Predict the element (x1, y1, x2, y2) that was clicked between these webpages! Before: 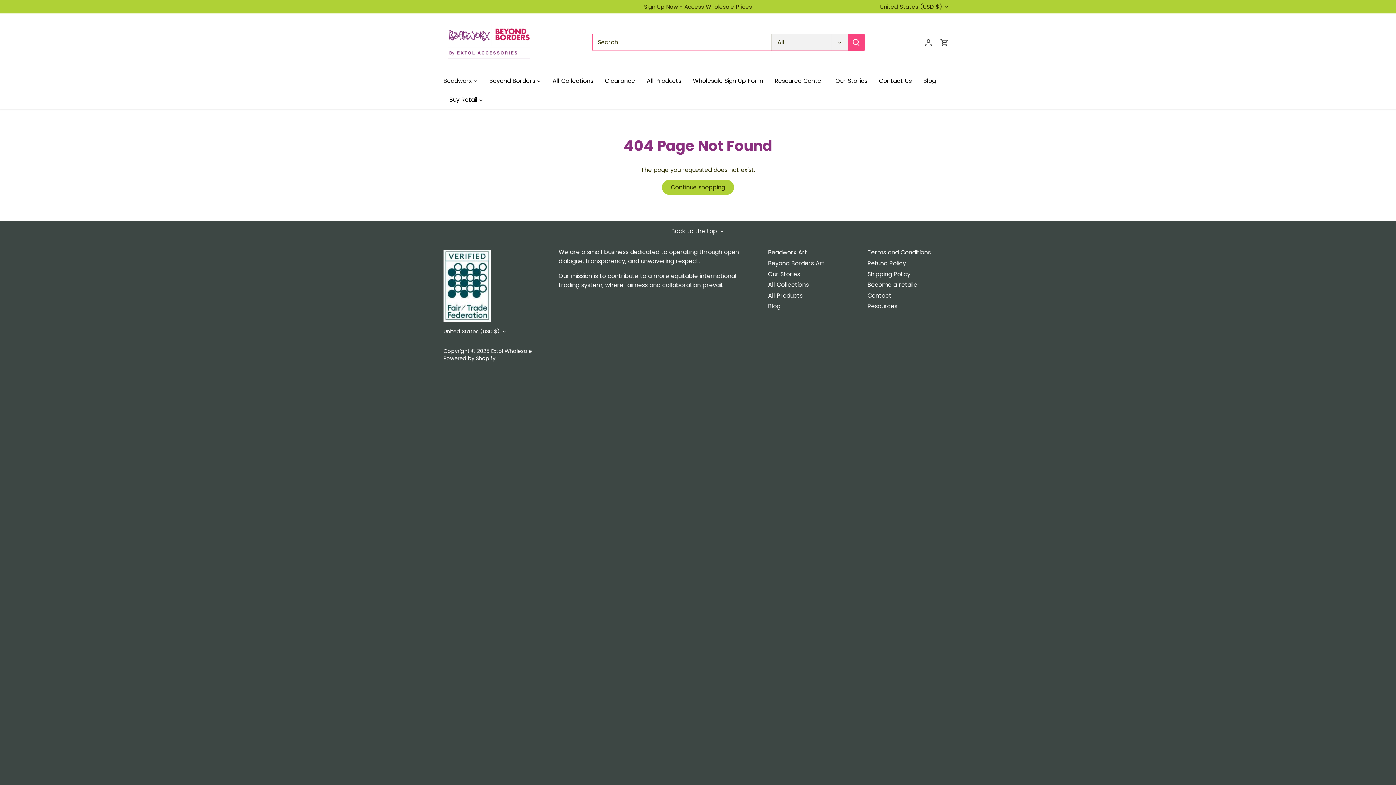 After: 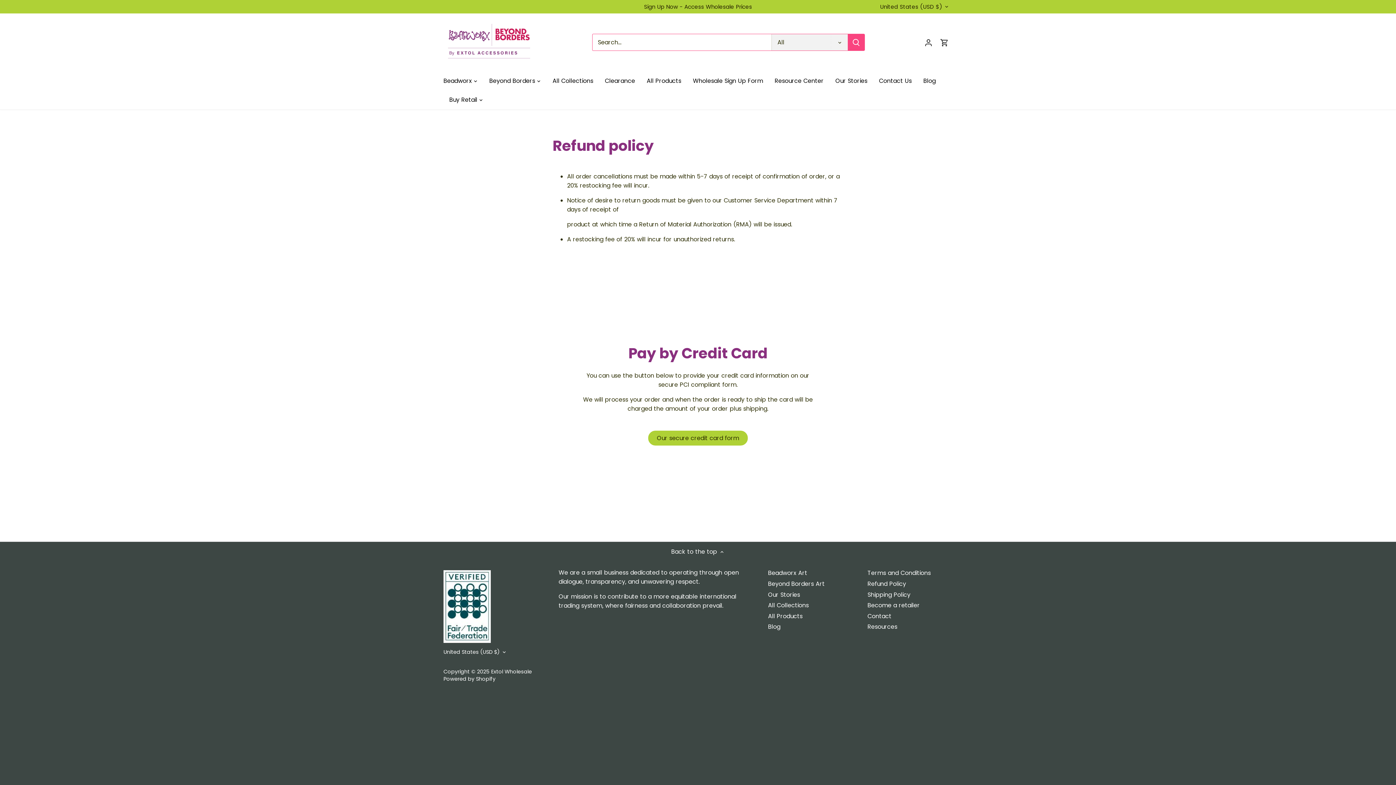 Action: label: Refund Policy bbox: (867, 259, 906, 268)